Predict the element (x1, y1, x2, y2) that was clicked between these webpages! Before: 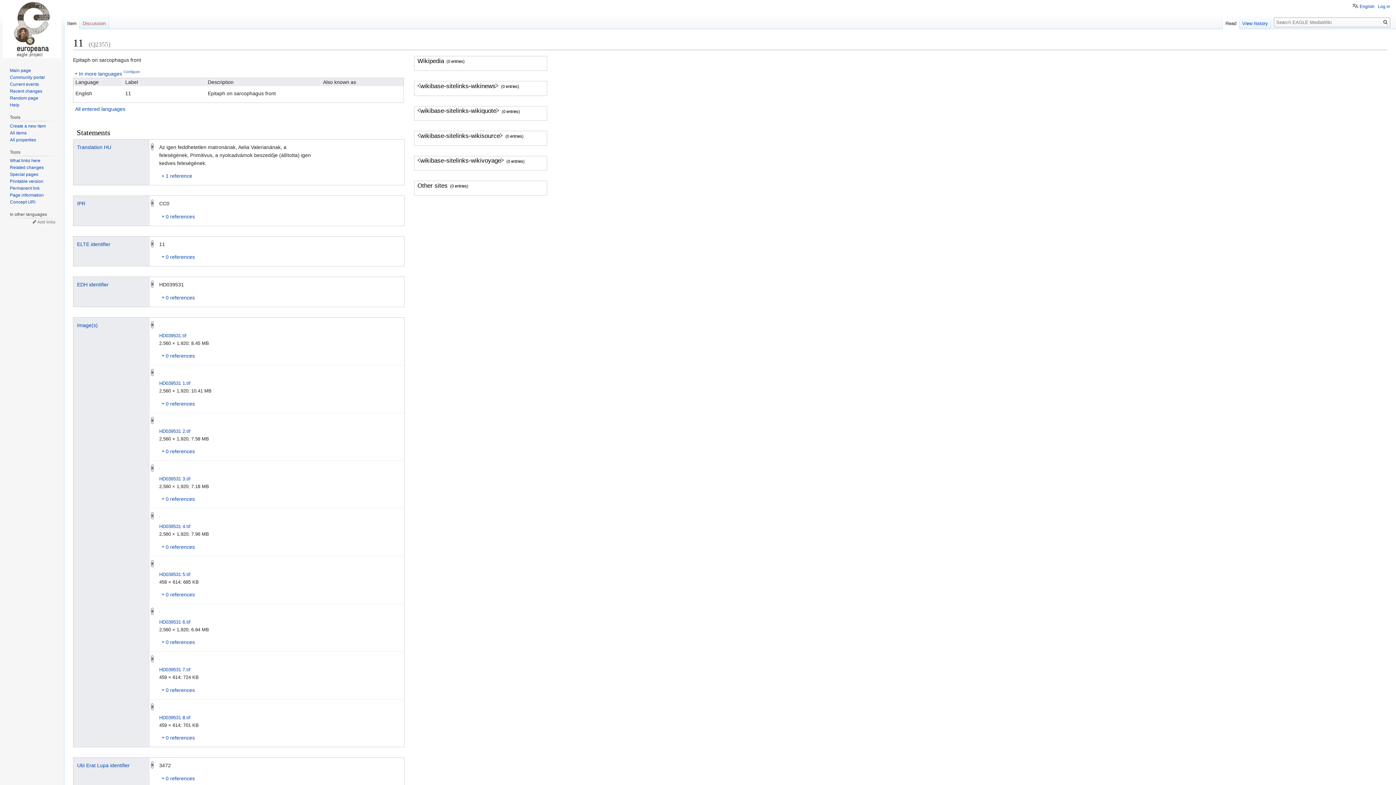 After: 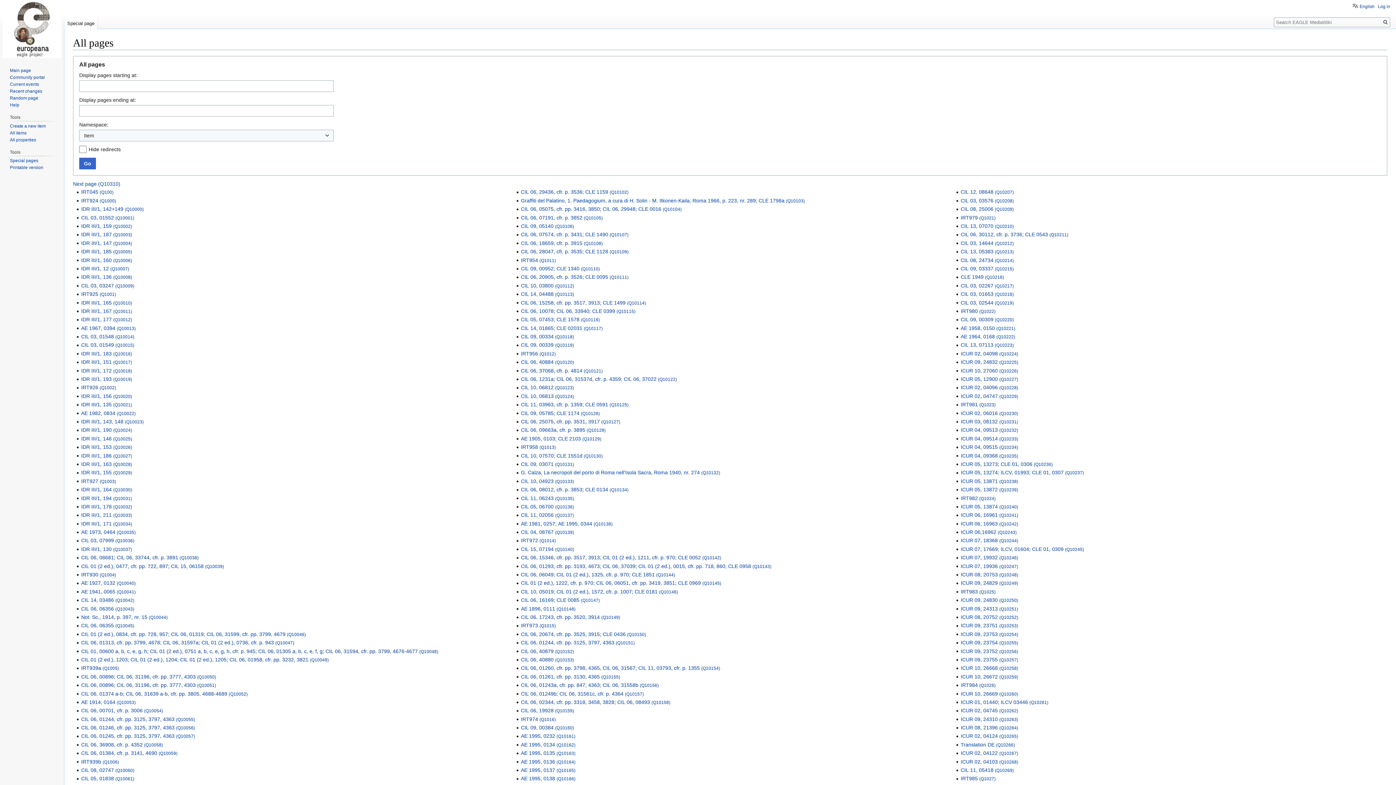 Action: label: All items bbox: (9, 130, 26, 135)